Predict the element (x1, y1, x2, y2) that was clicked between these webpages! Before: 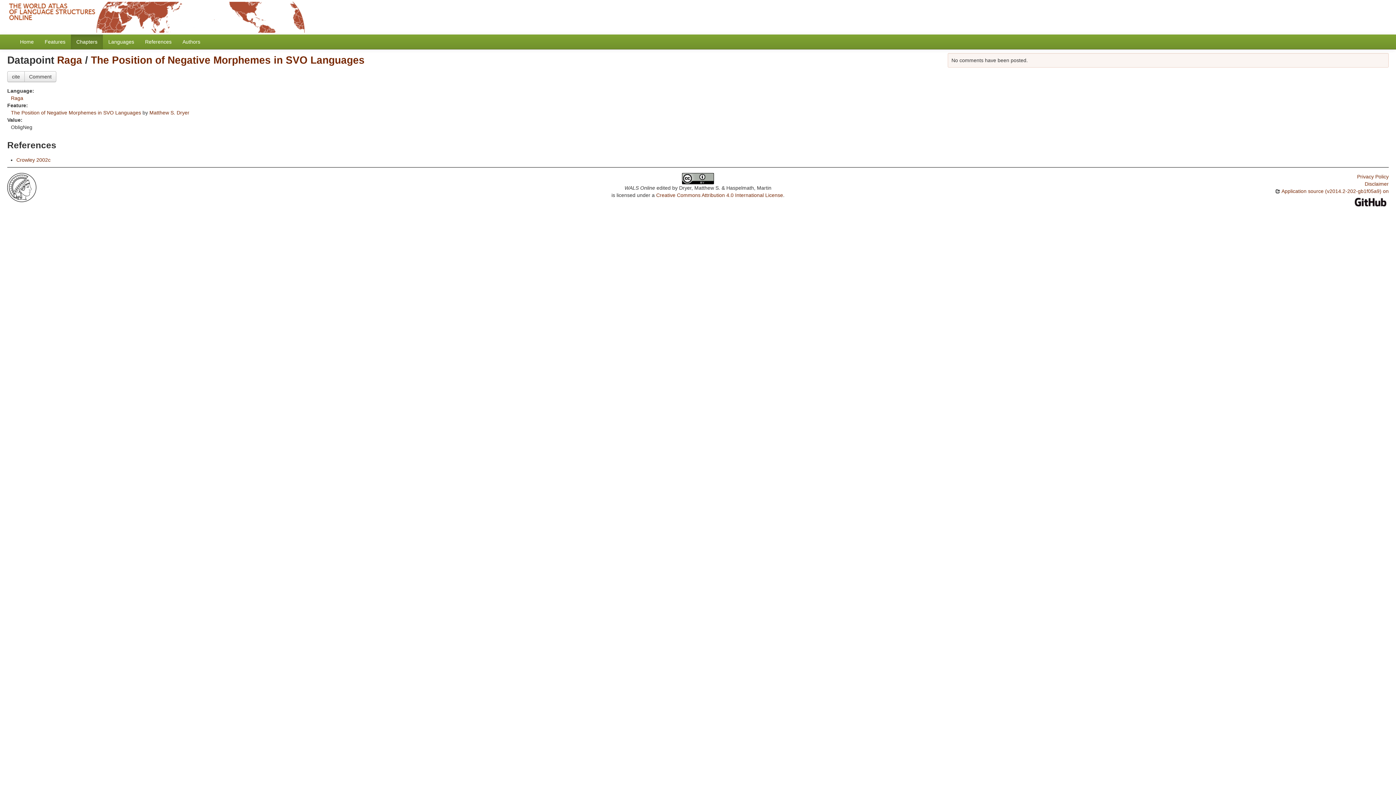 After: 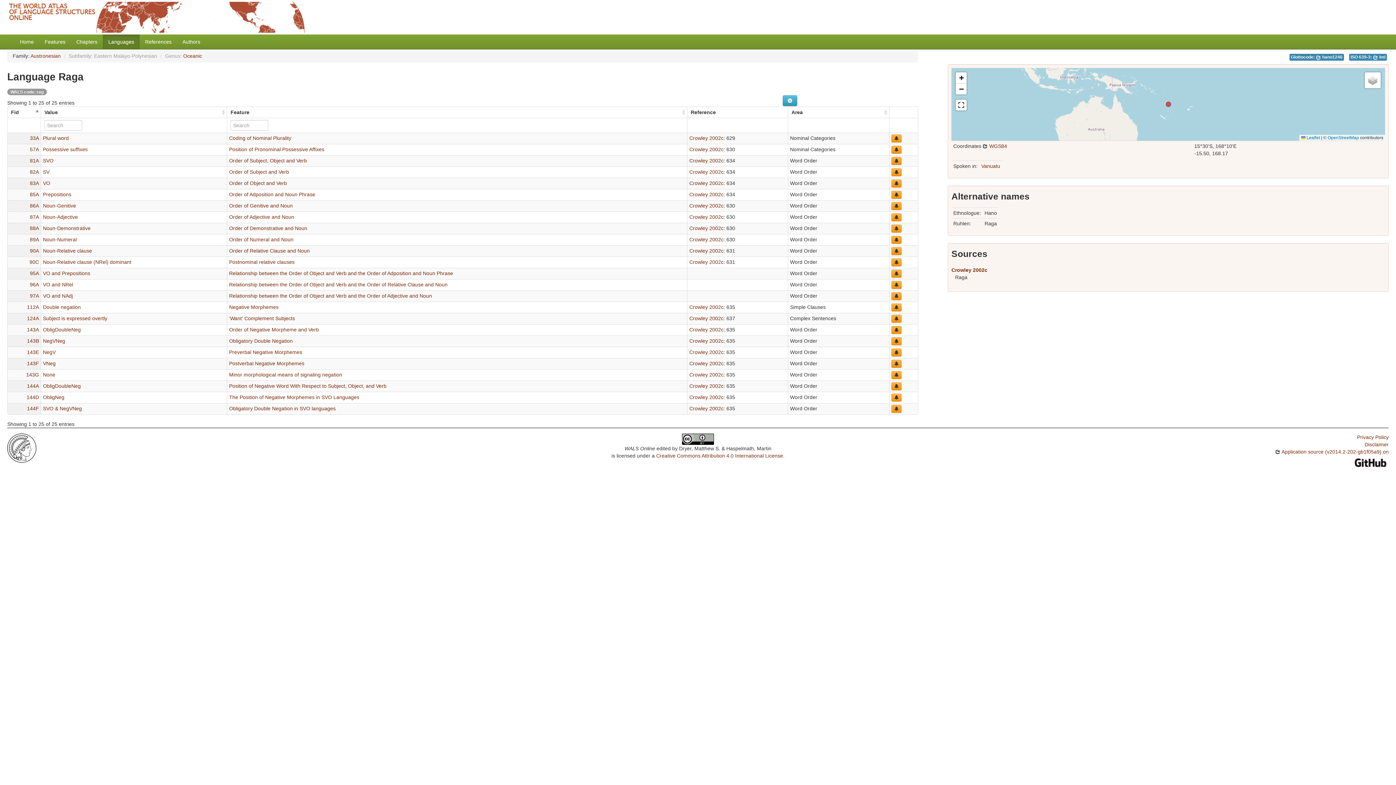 Action: bbox: (10, 95, 23, 101) label: Raga